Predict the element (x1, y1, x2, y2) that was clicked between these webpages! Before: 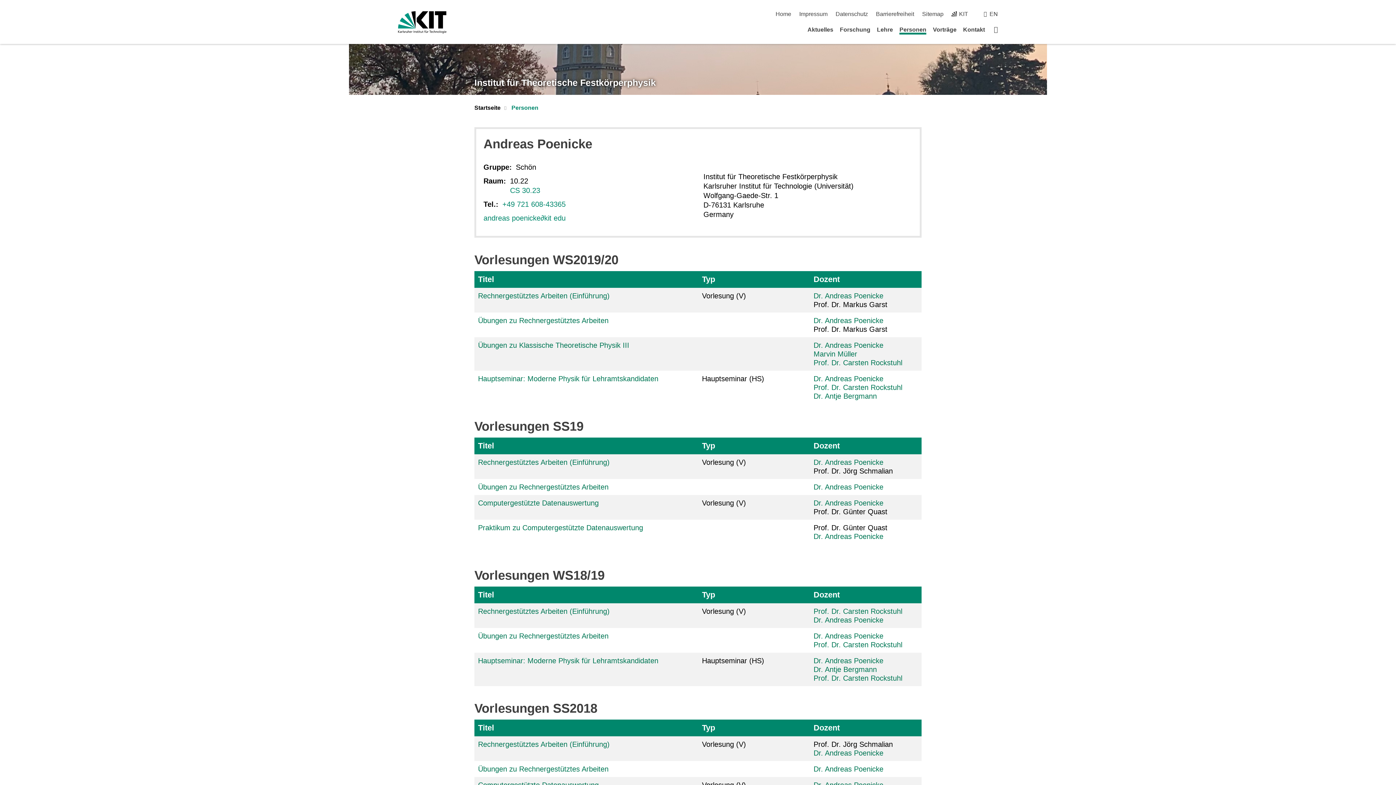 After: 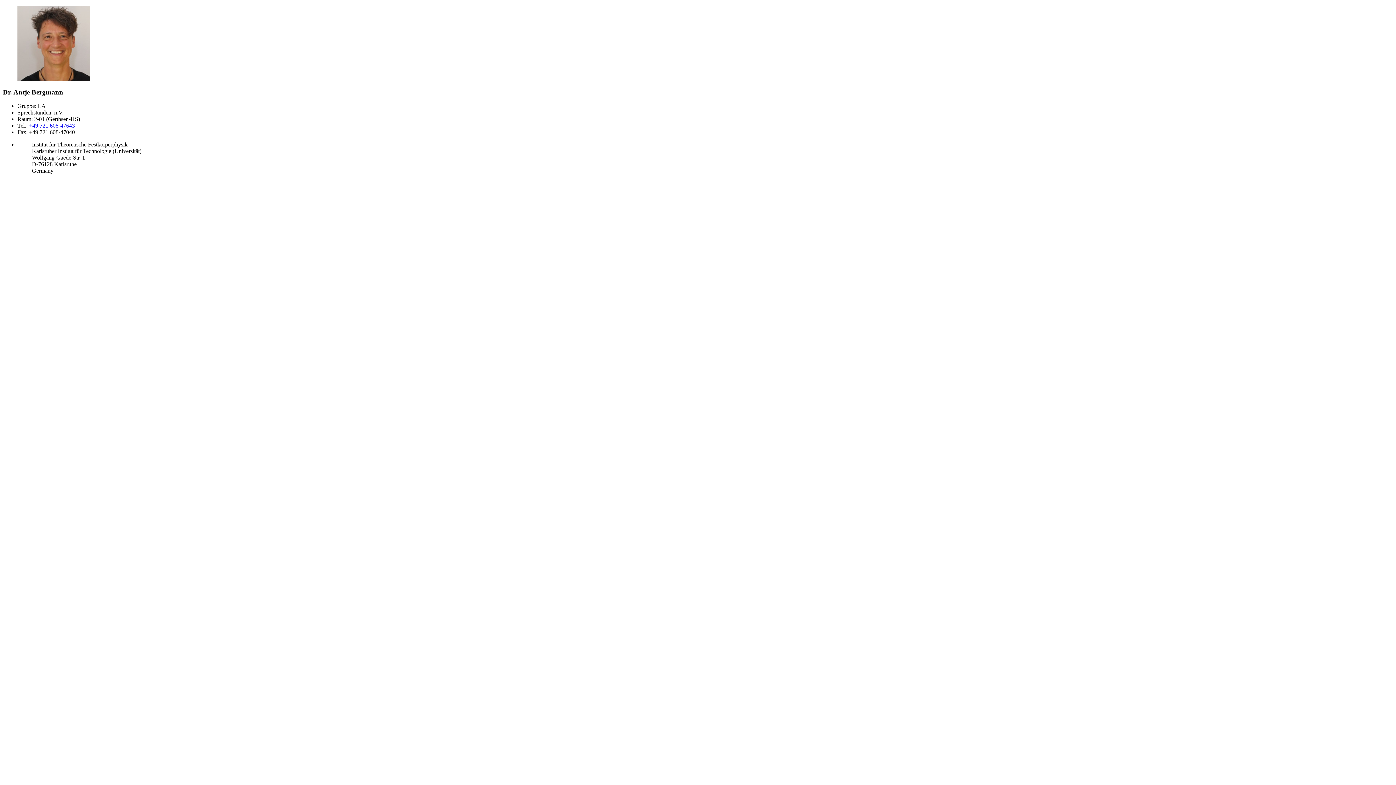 Action: bbox: (813, 392, 877, 400) label: Dr. Antje Bergmann